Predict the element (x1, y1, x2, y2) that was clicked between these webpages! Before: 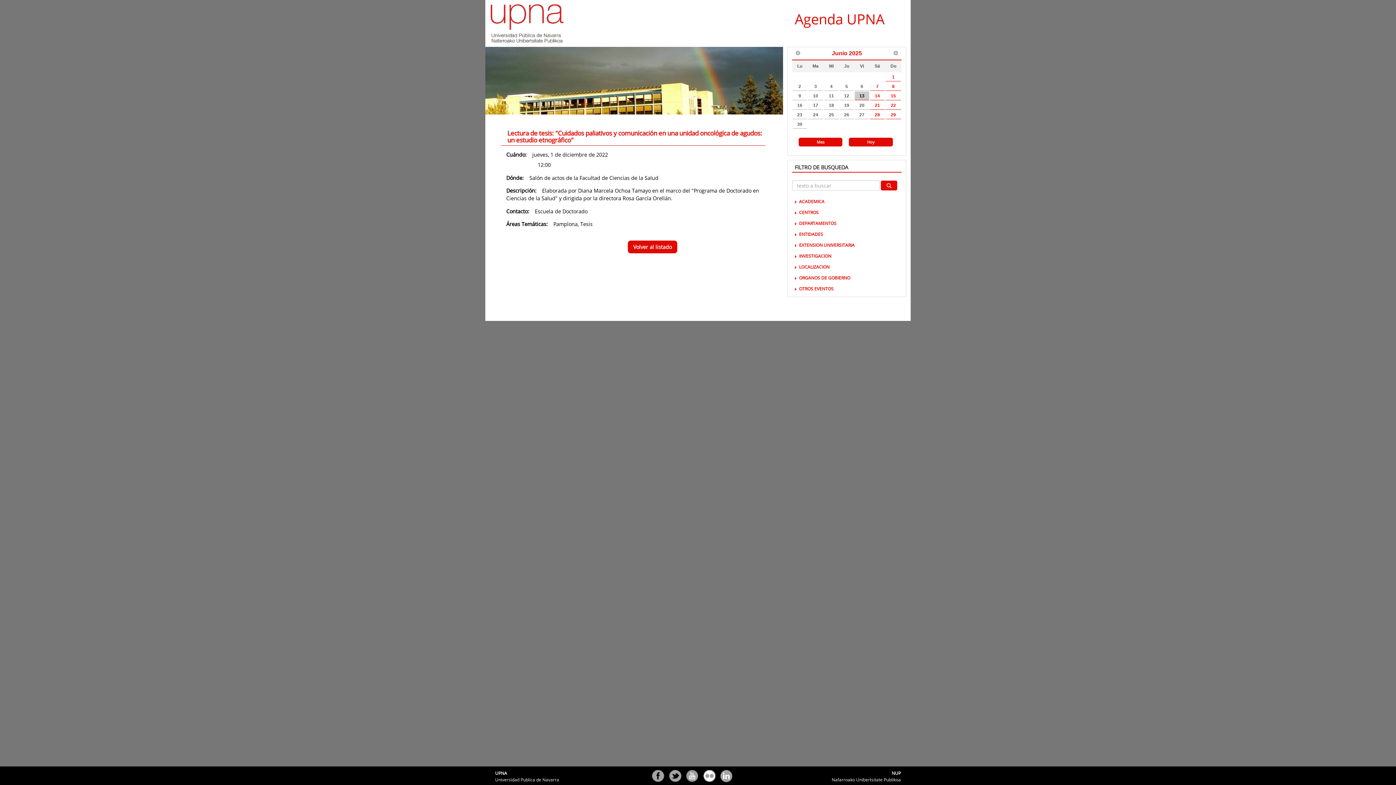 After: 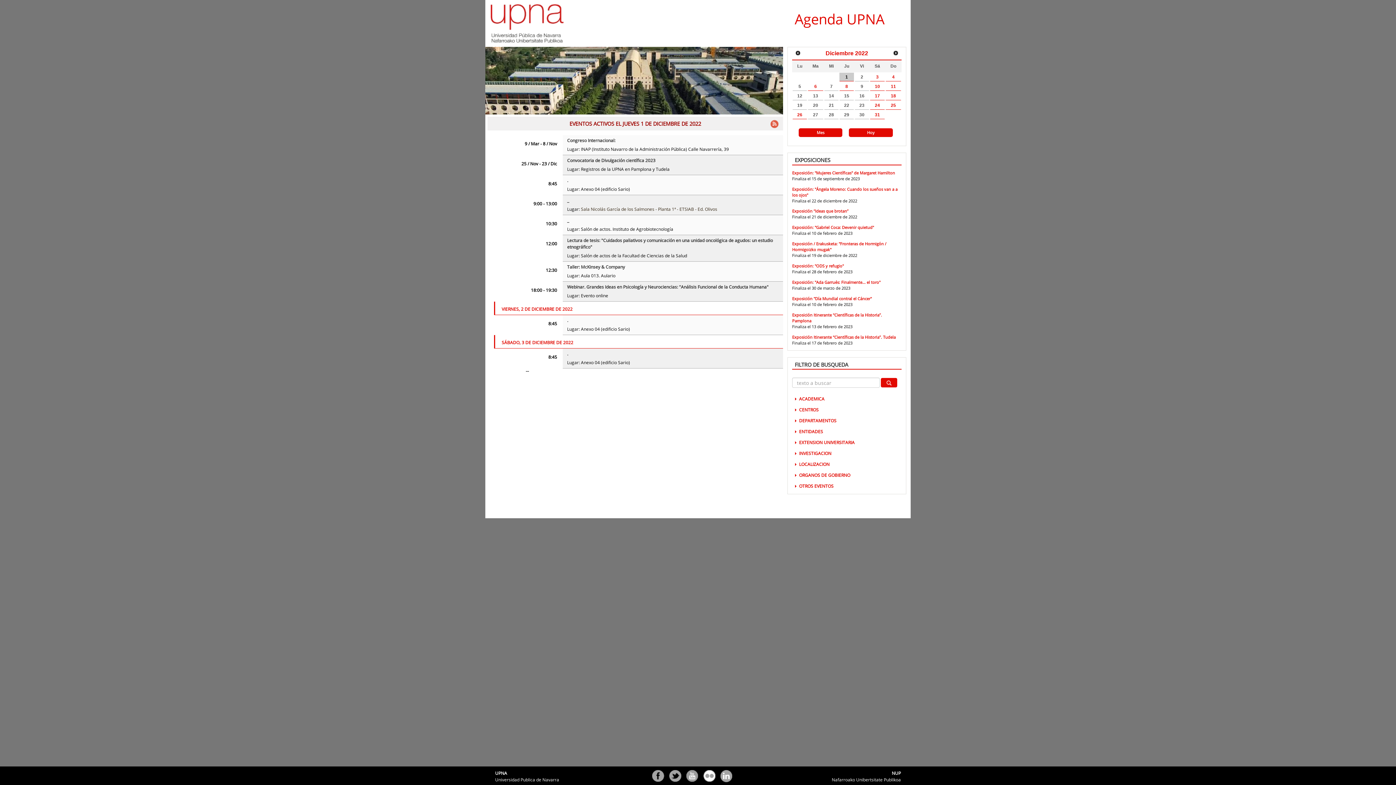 Action: label: Volver al listado bbox: (627, 240, 677, 253)